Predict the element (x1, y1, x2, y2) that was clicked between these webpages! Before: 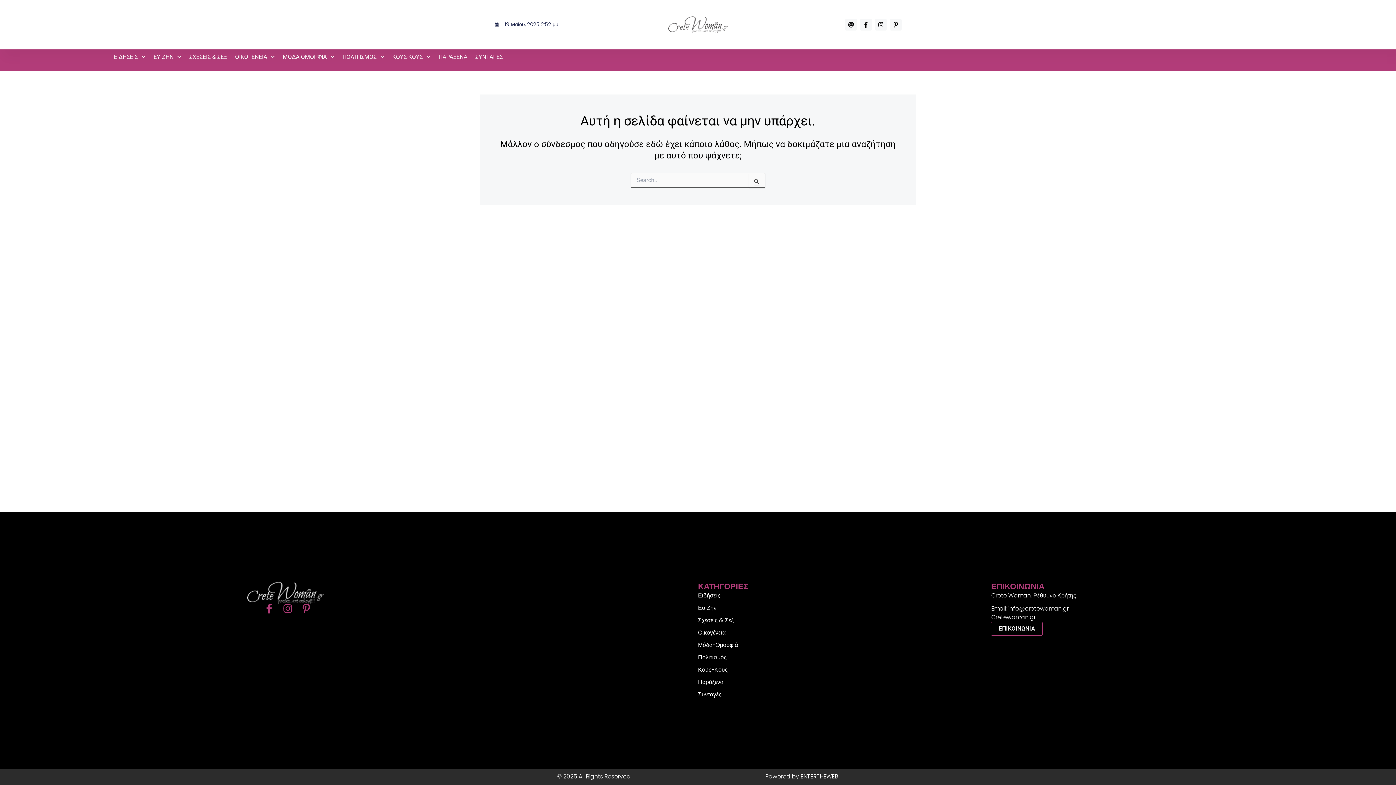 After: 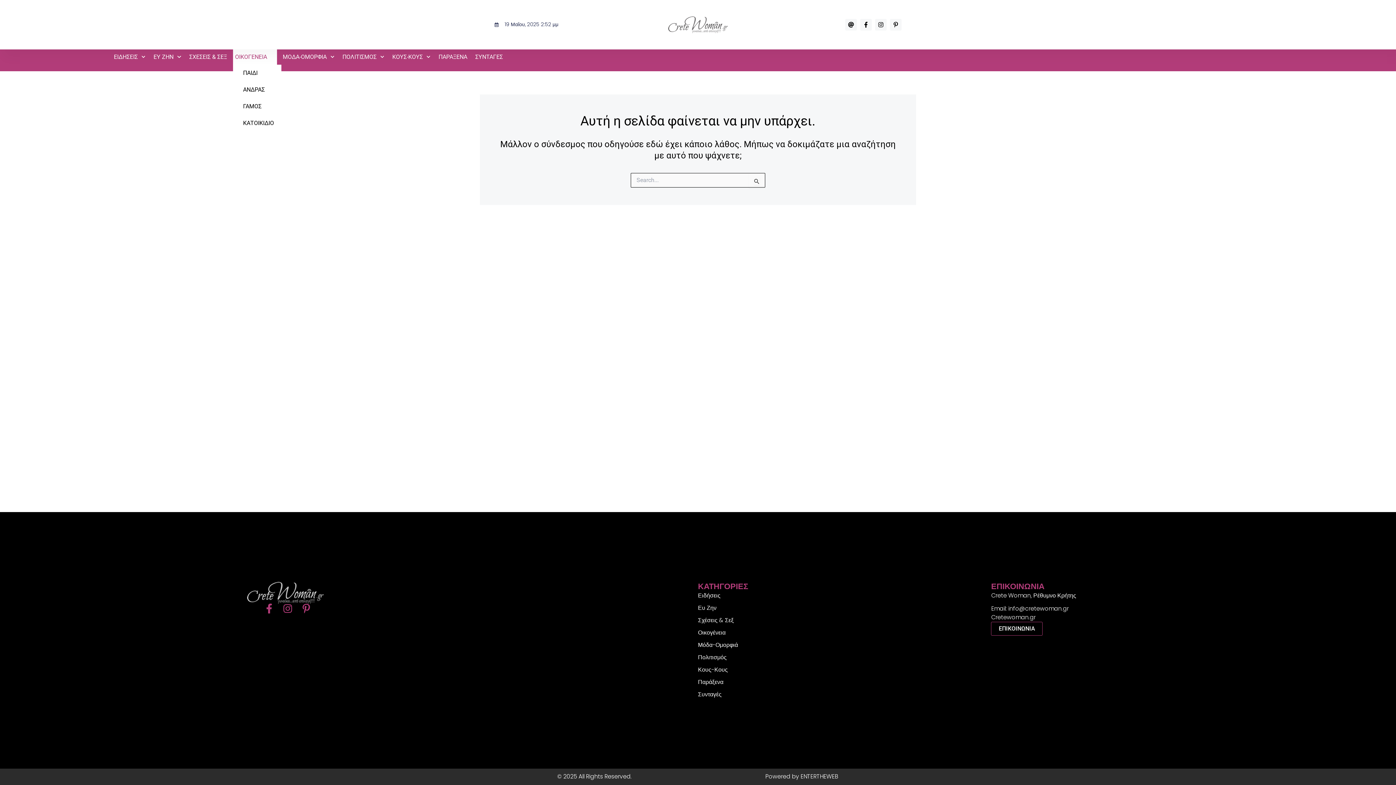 Action: bbox: (232, 49, 277, 64) label: ΟΙΚΟΓΕΝΕΙΑ